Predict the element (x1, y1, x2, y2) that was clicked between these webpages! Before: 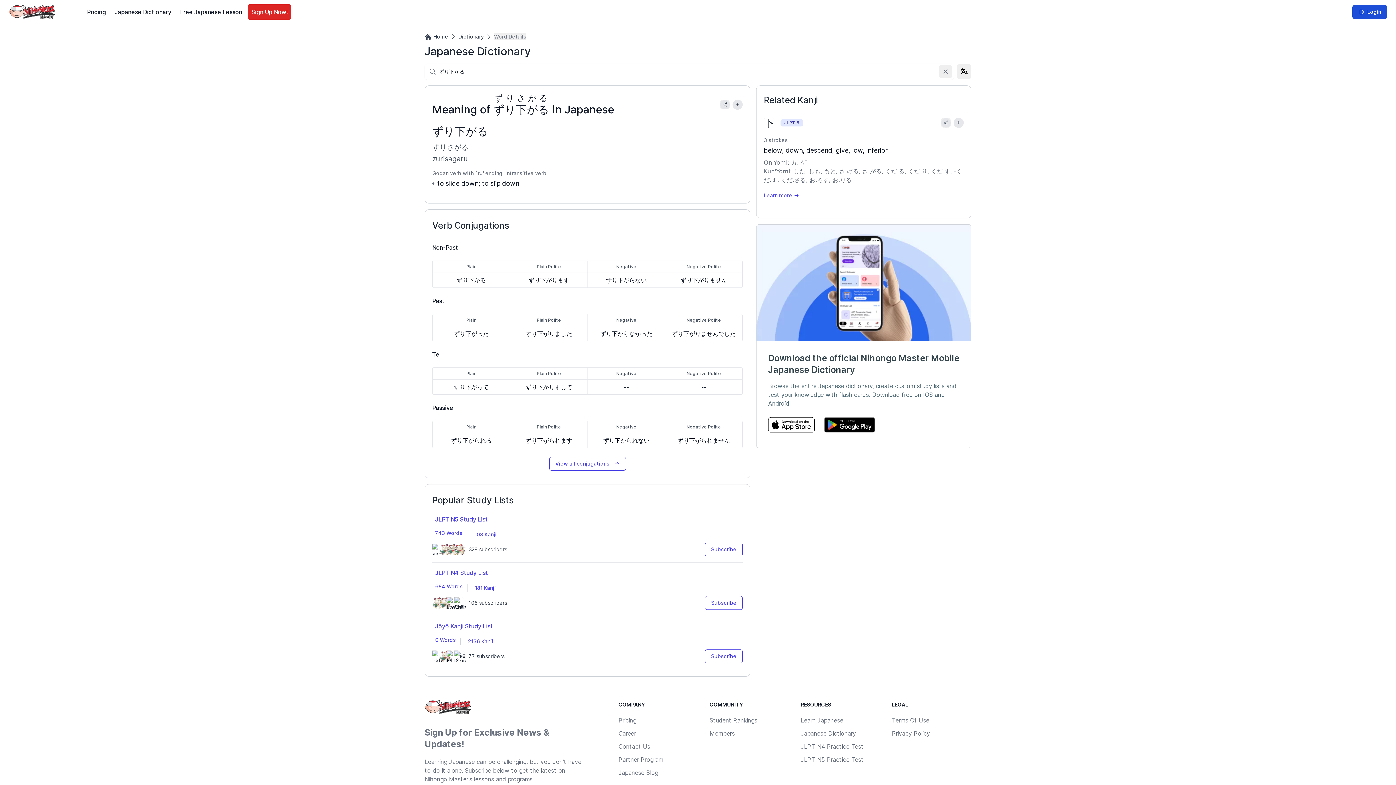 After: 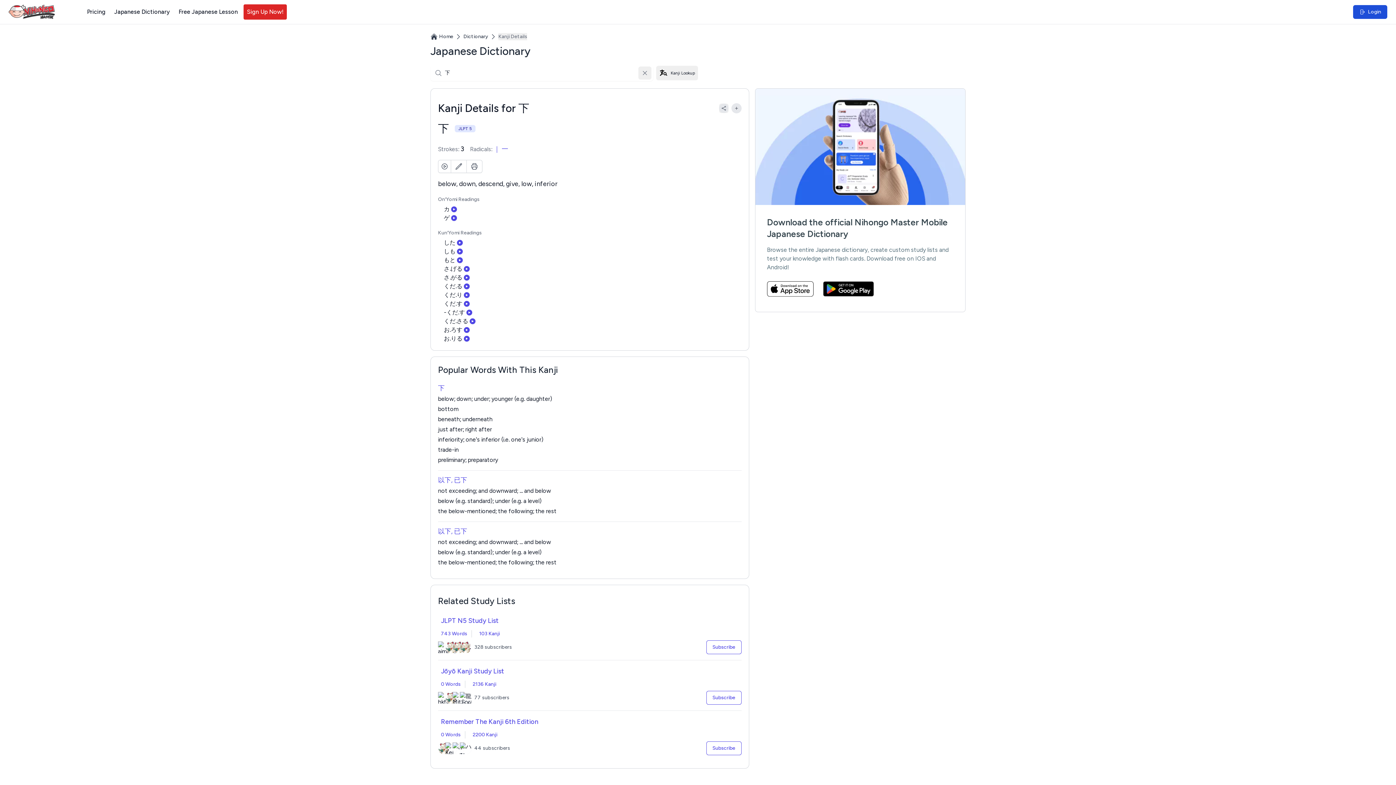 Action: label: Learn more bbox: (764, 184, 964, 202)